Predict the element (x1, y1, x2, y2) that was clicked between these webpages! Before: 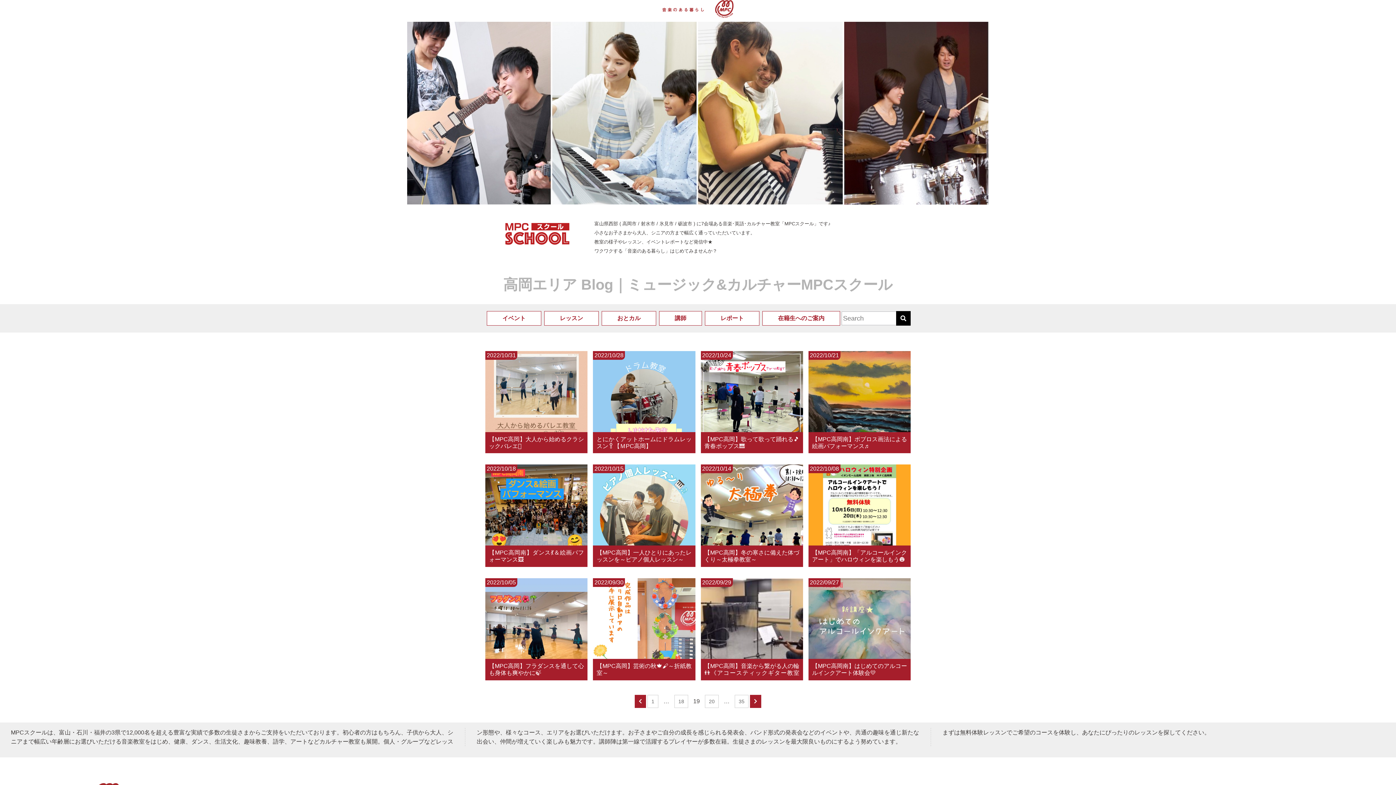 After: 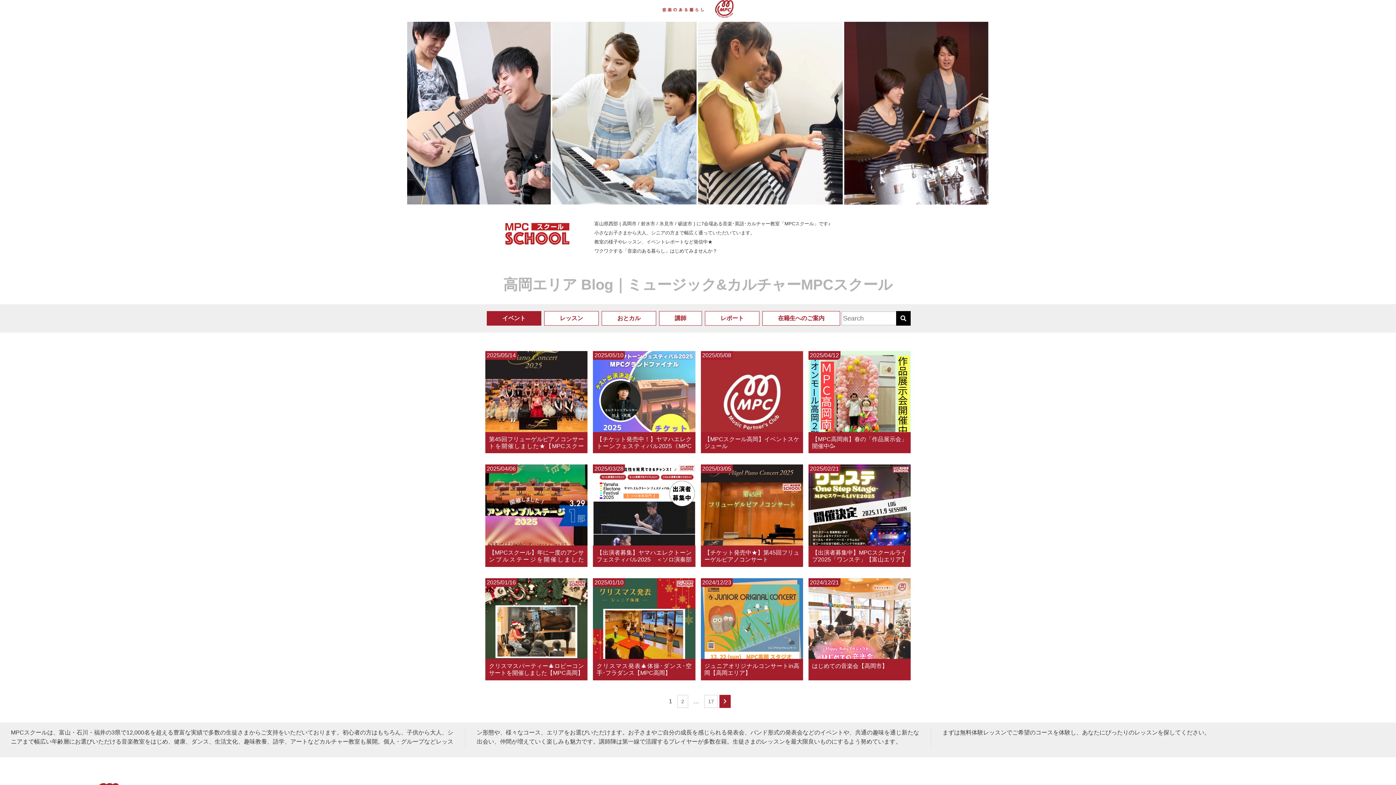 Action: bbox: (486, 311, 541, 325) label: イベント